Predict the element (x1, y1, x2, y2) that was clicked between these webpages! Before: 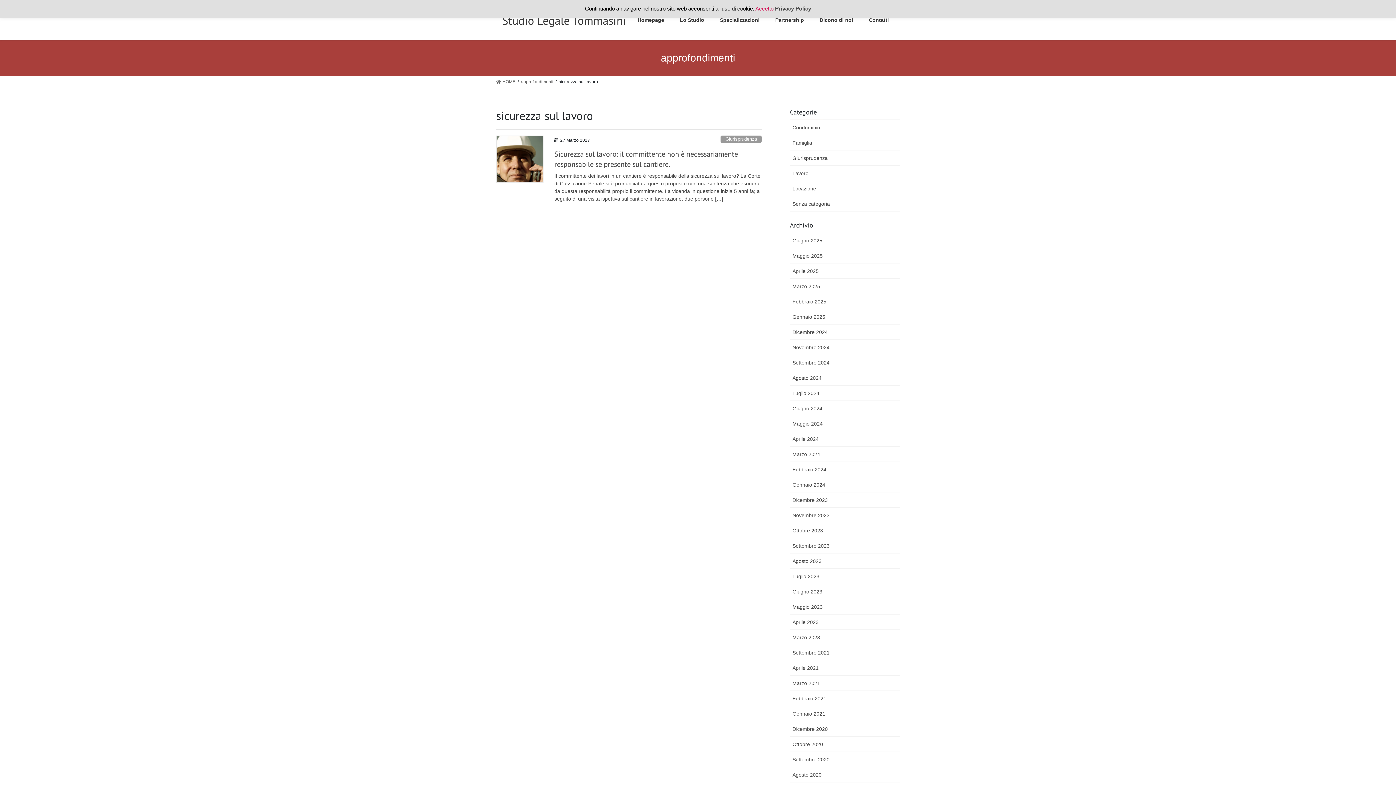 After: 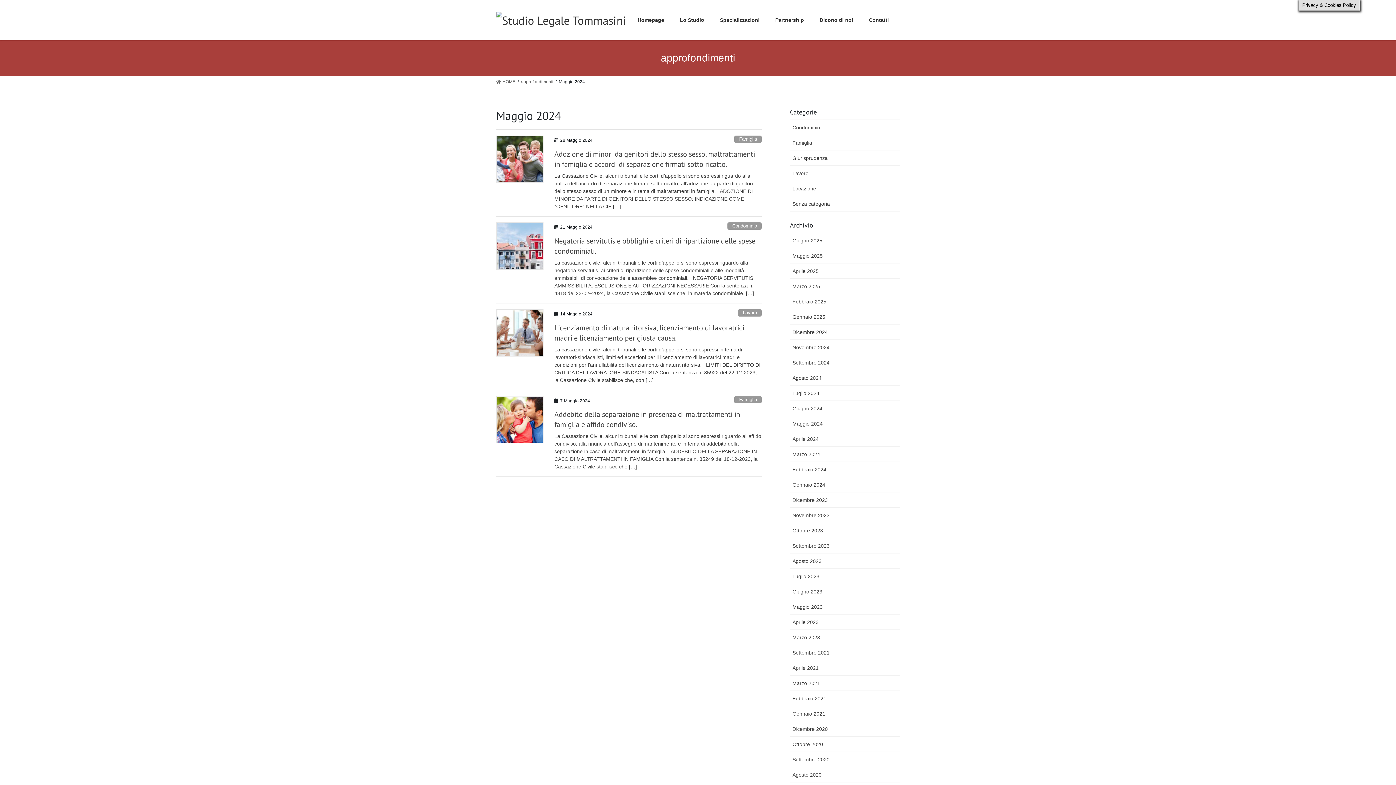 Action: bbox: (790, 416, 900, 431) label: Maggio 2024